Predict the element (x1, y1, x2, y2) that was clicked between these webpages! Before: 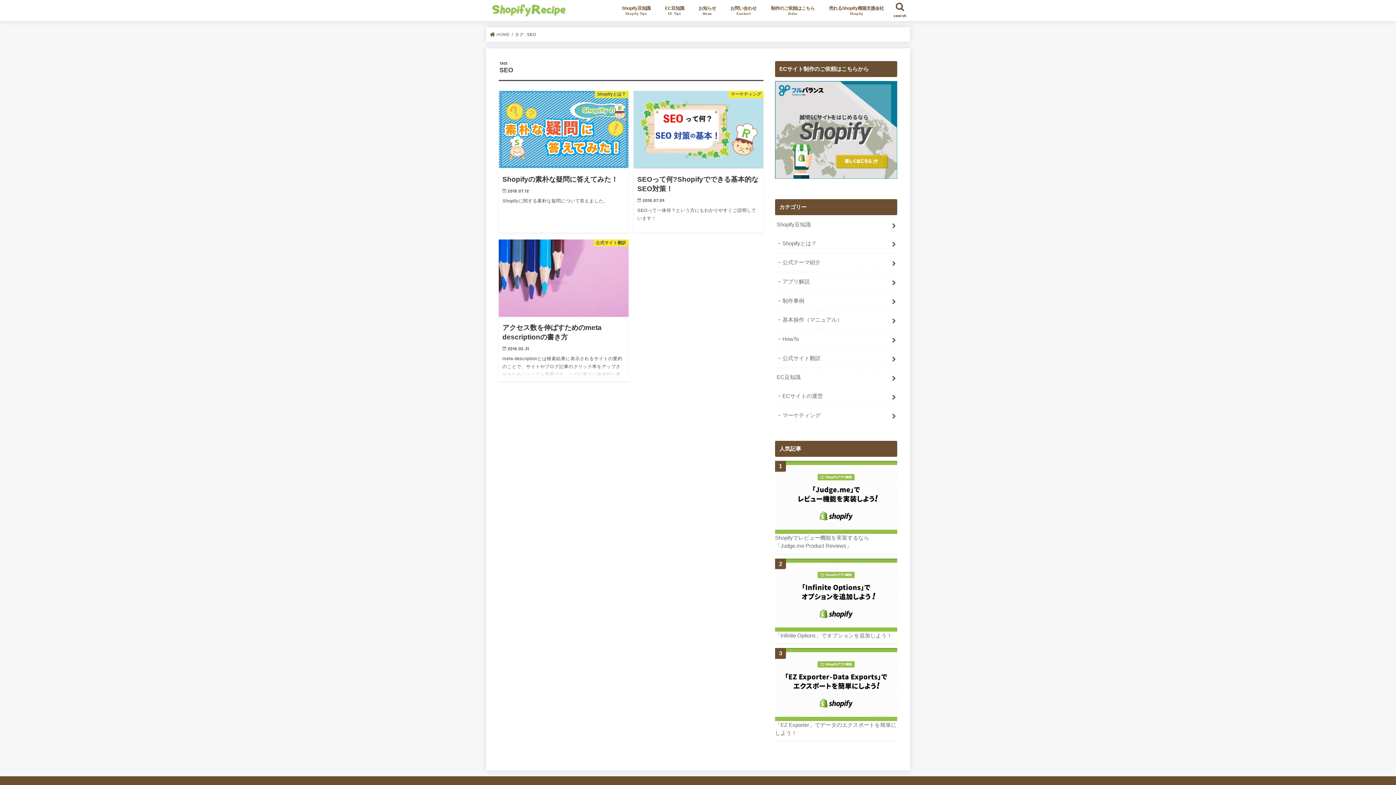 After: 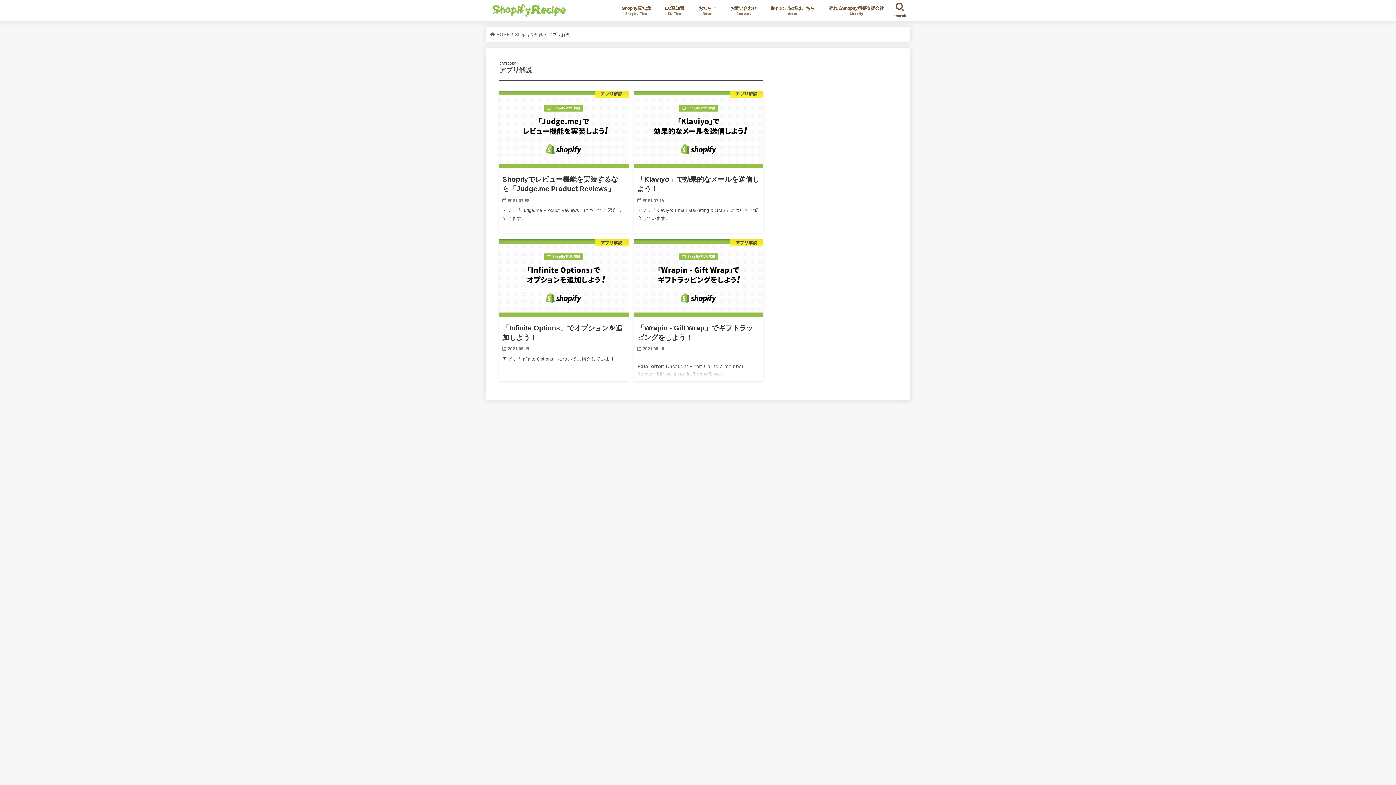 Action: label: アプリ解説 bbox: (775, 272, 897, 291)